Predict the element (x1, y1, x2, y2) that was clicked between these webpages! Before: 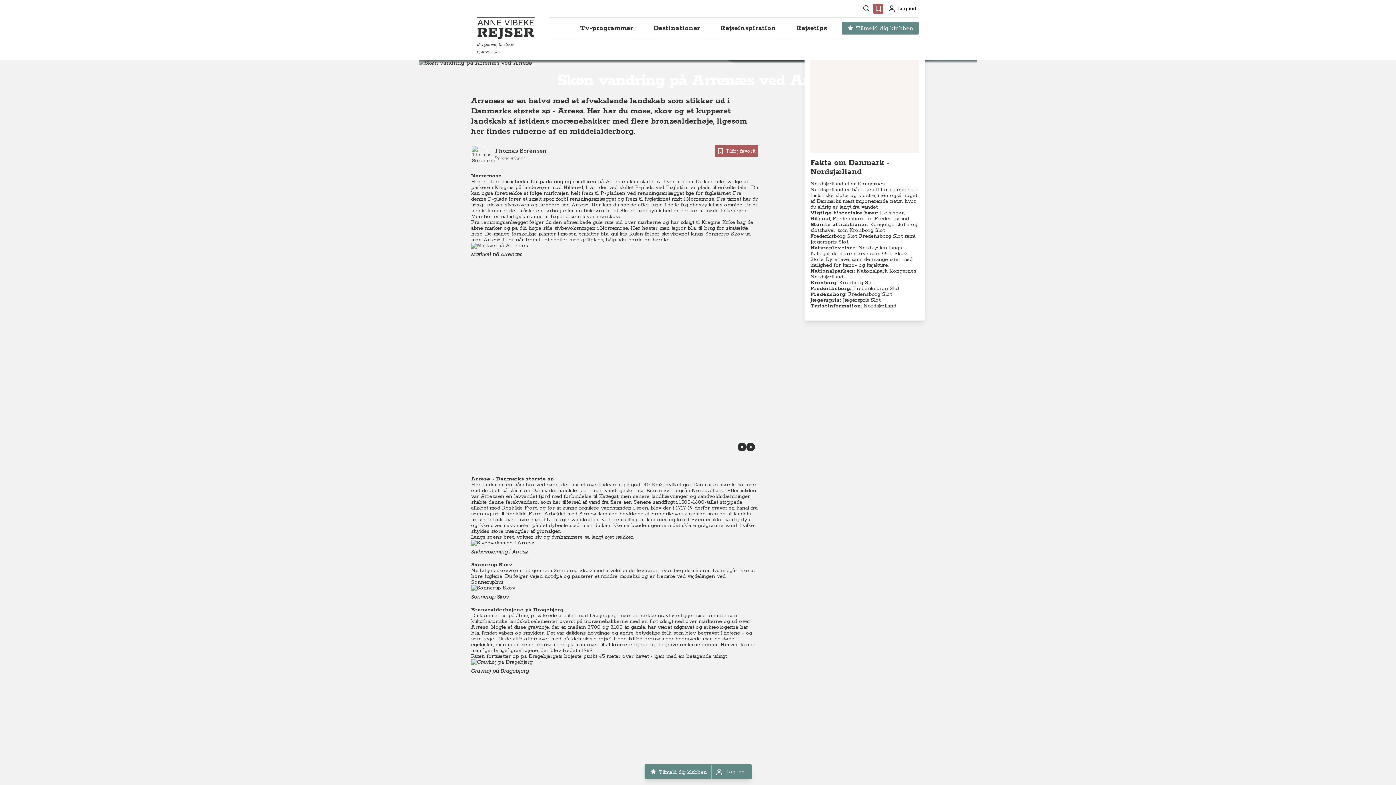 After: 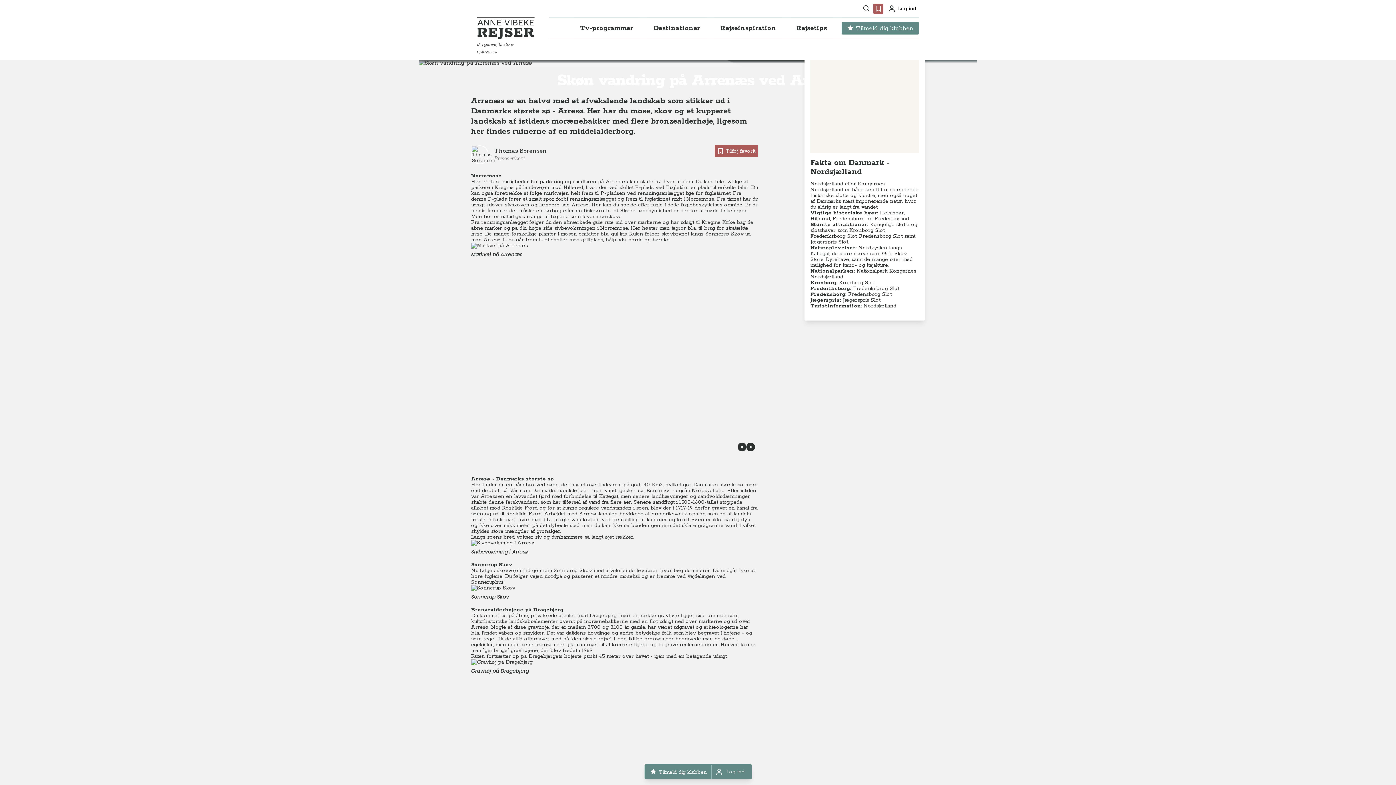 Action: label: Nordsjælland bbox: (863, 302, 896, 309)